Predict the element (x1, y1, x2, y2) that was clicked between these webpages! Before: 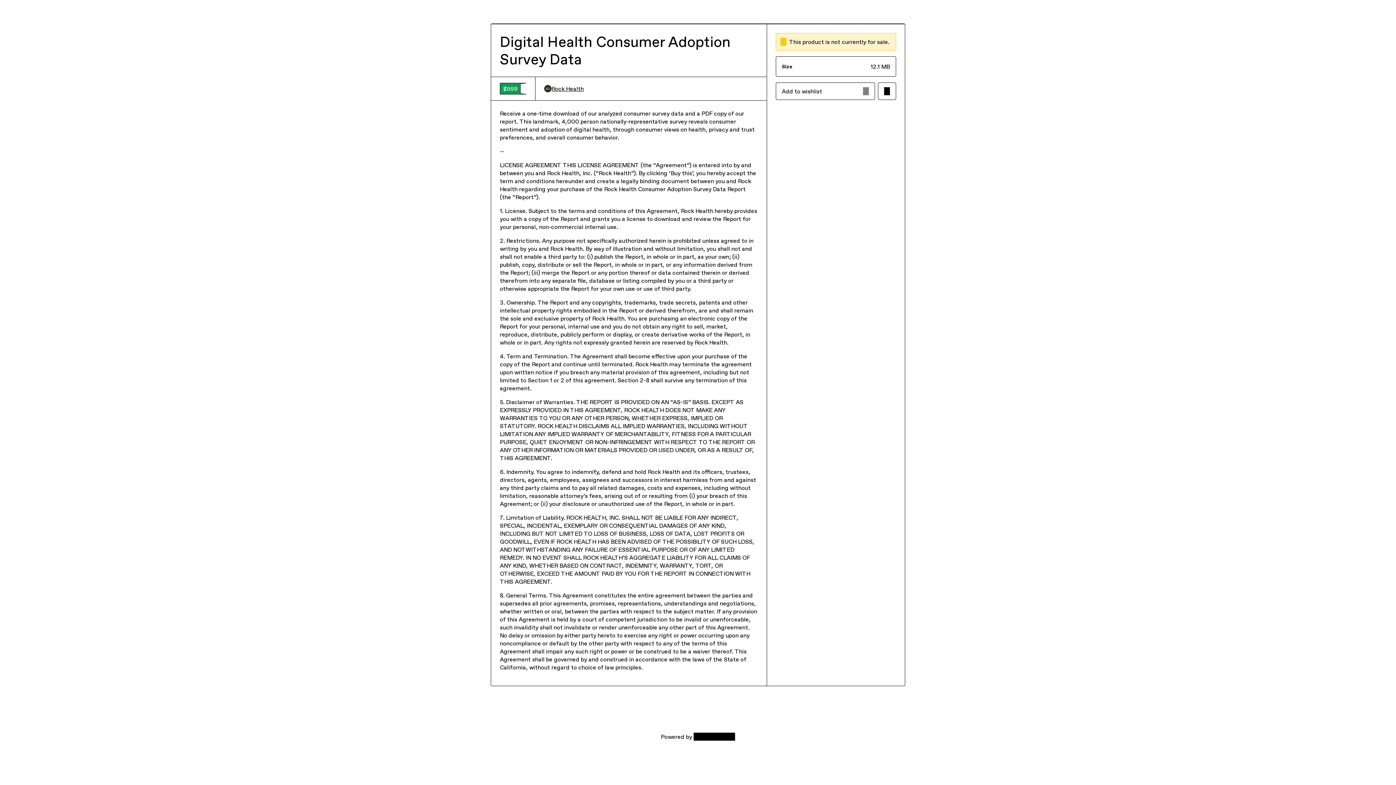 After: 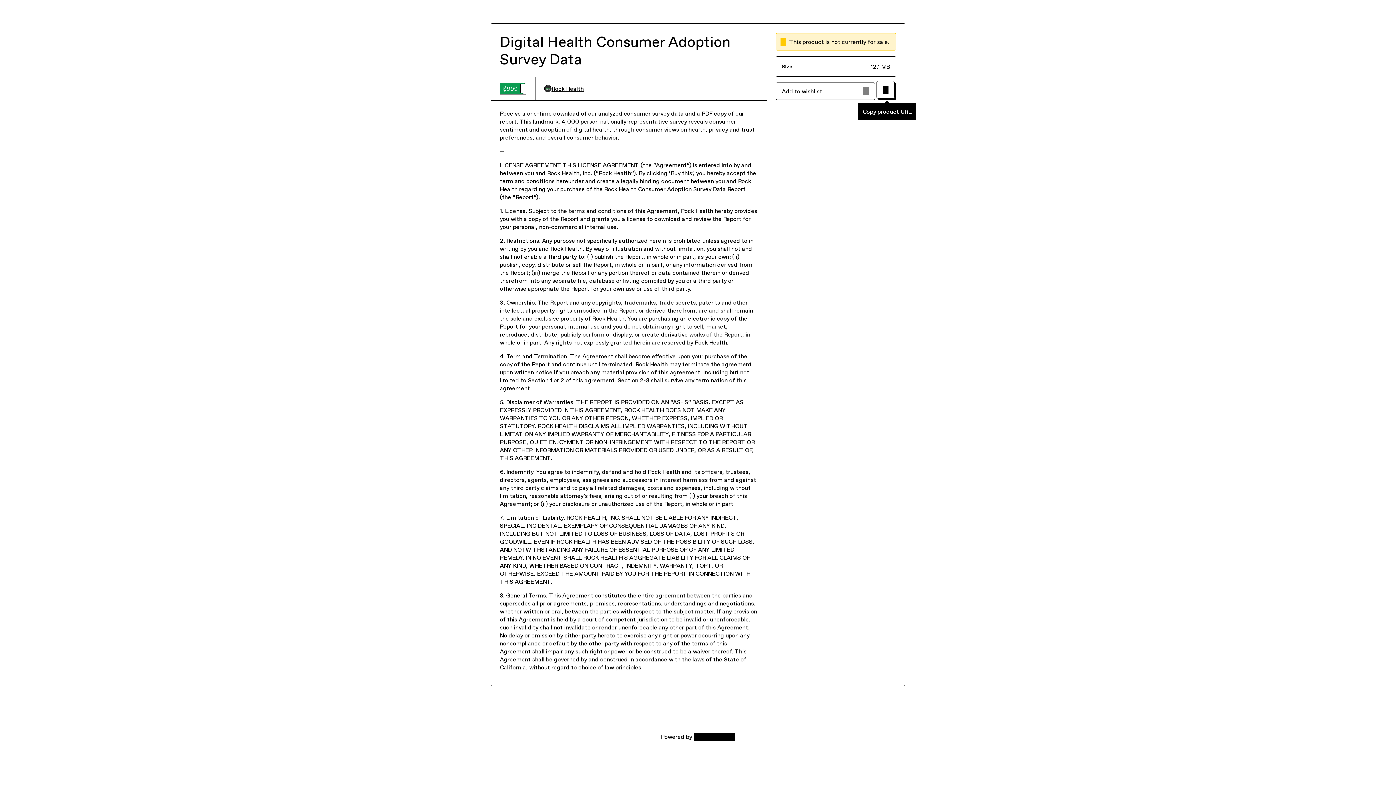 Action: bbox: (878, 82, 896, 100) label: Copy product URL